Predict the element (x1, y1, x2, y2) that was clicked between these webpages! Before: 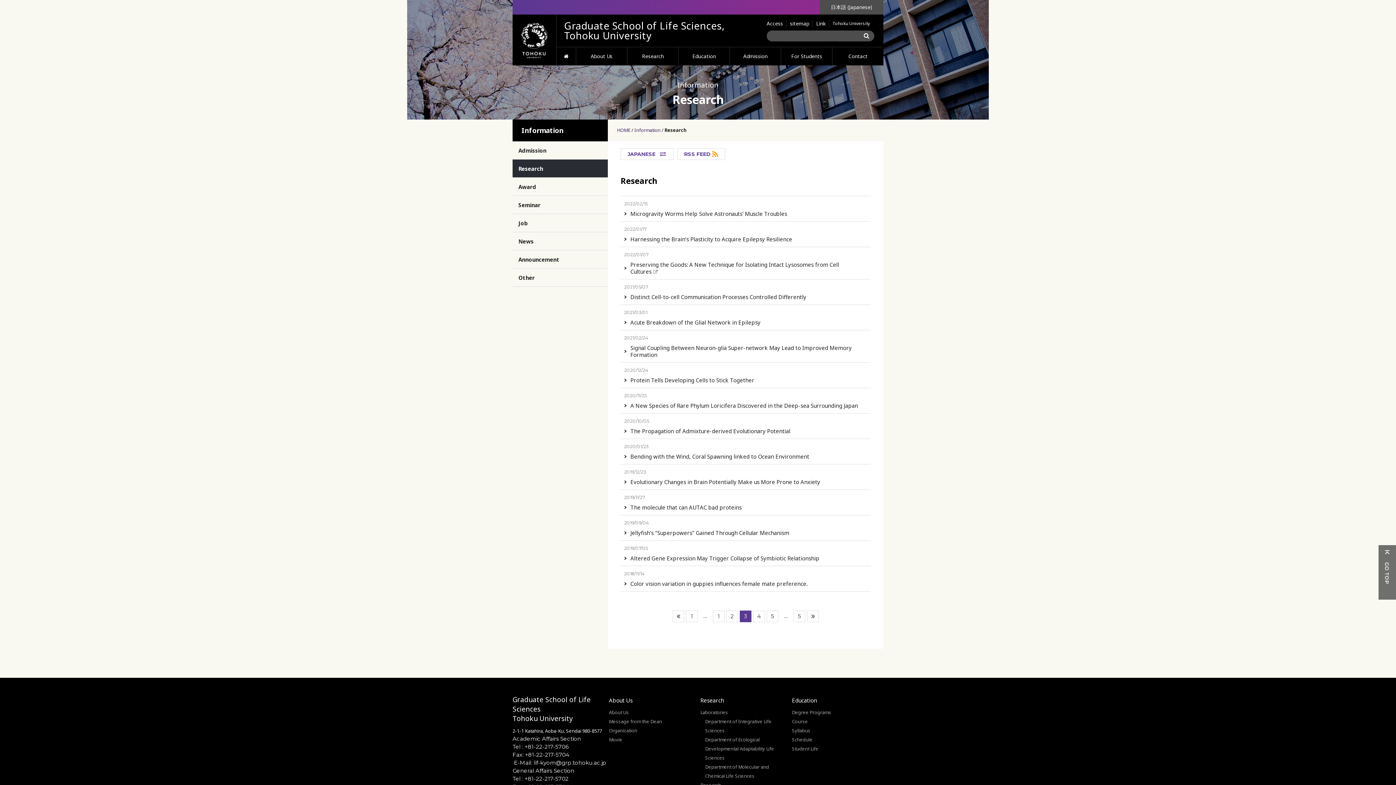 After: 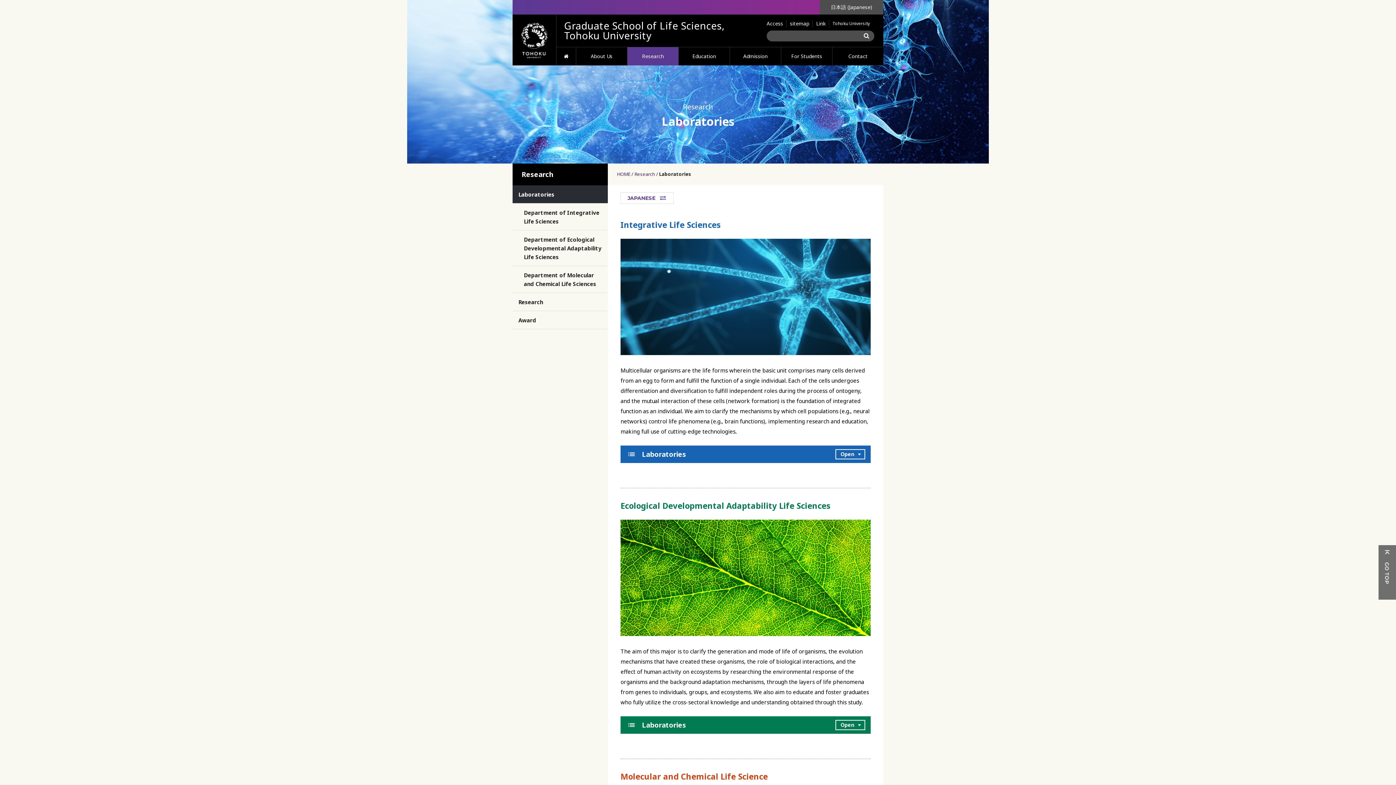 Action: label: Research bbox: (700, 695, 784, 706)